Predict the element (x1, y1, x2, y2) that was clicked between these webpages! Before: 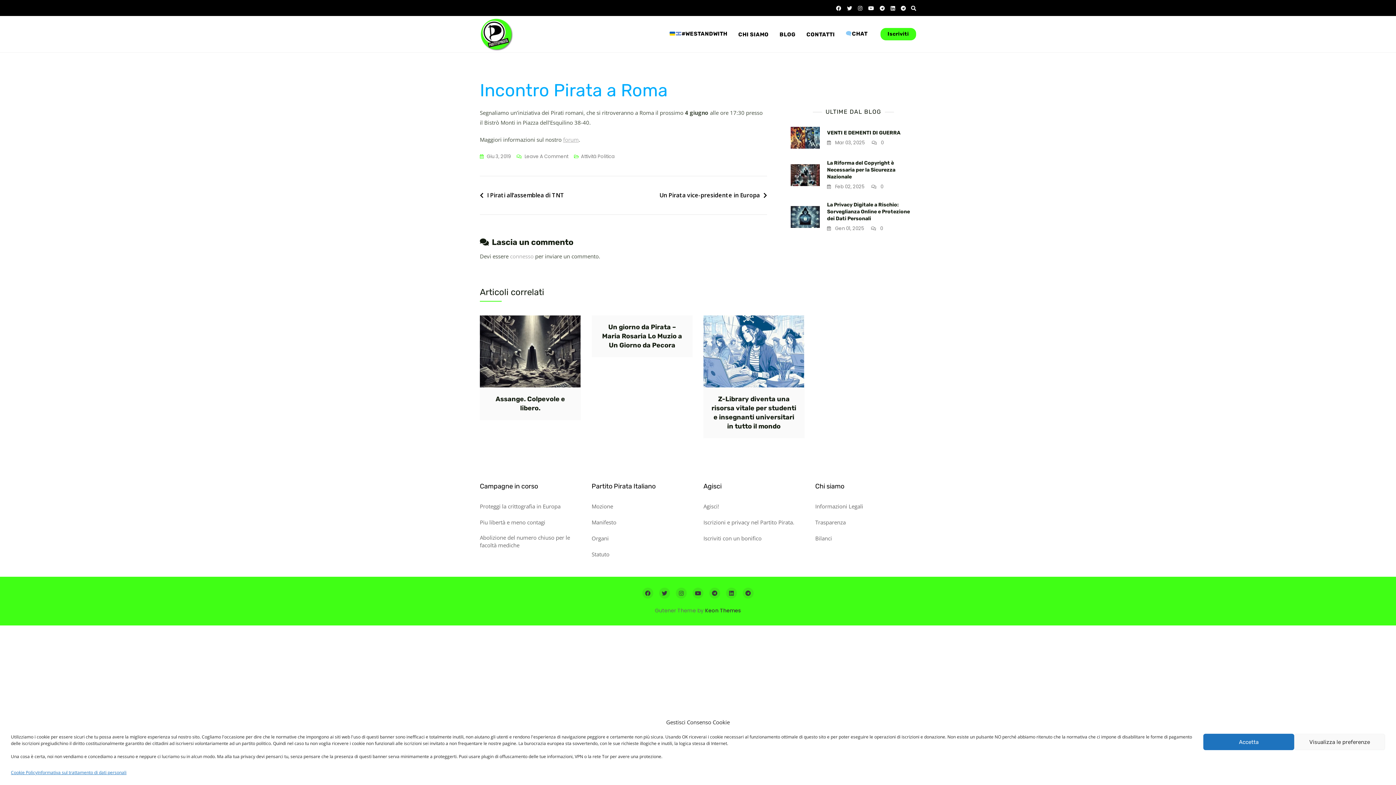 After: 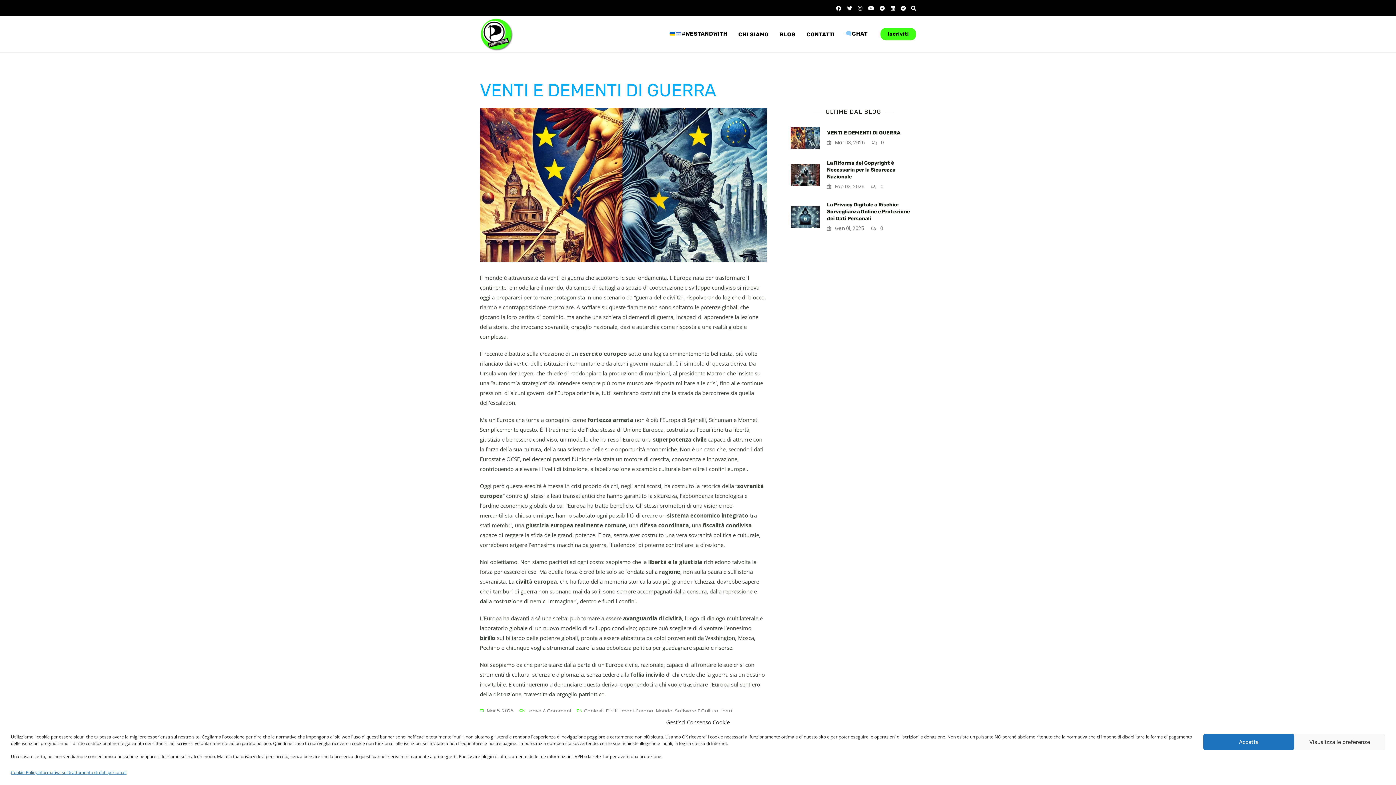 Action: bbox: (790, 126, 820, 148)